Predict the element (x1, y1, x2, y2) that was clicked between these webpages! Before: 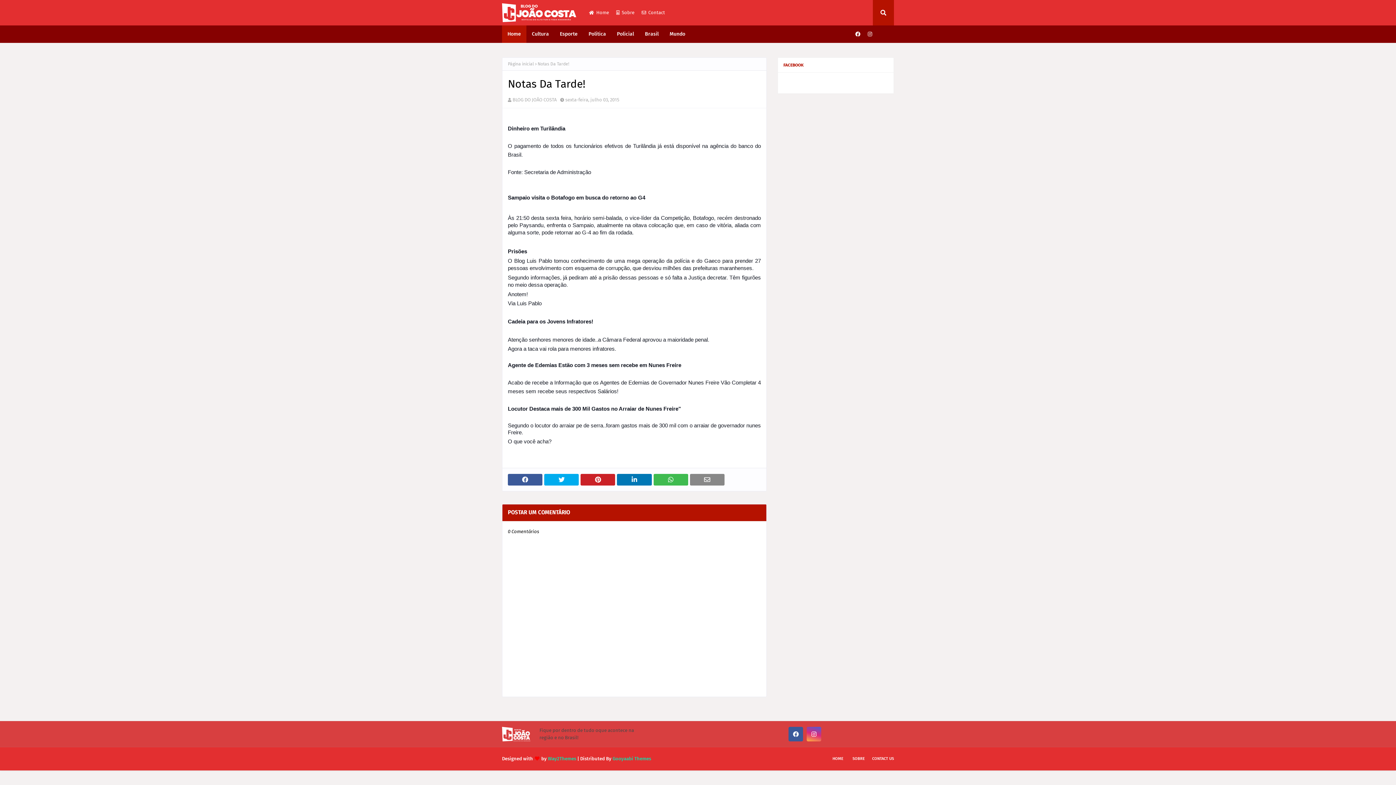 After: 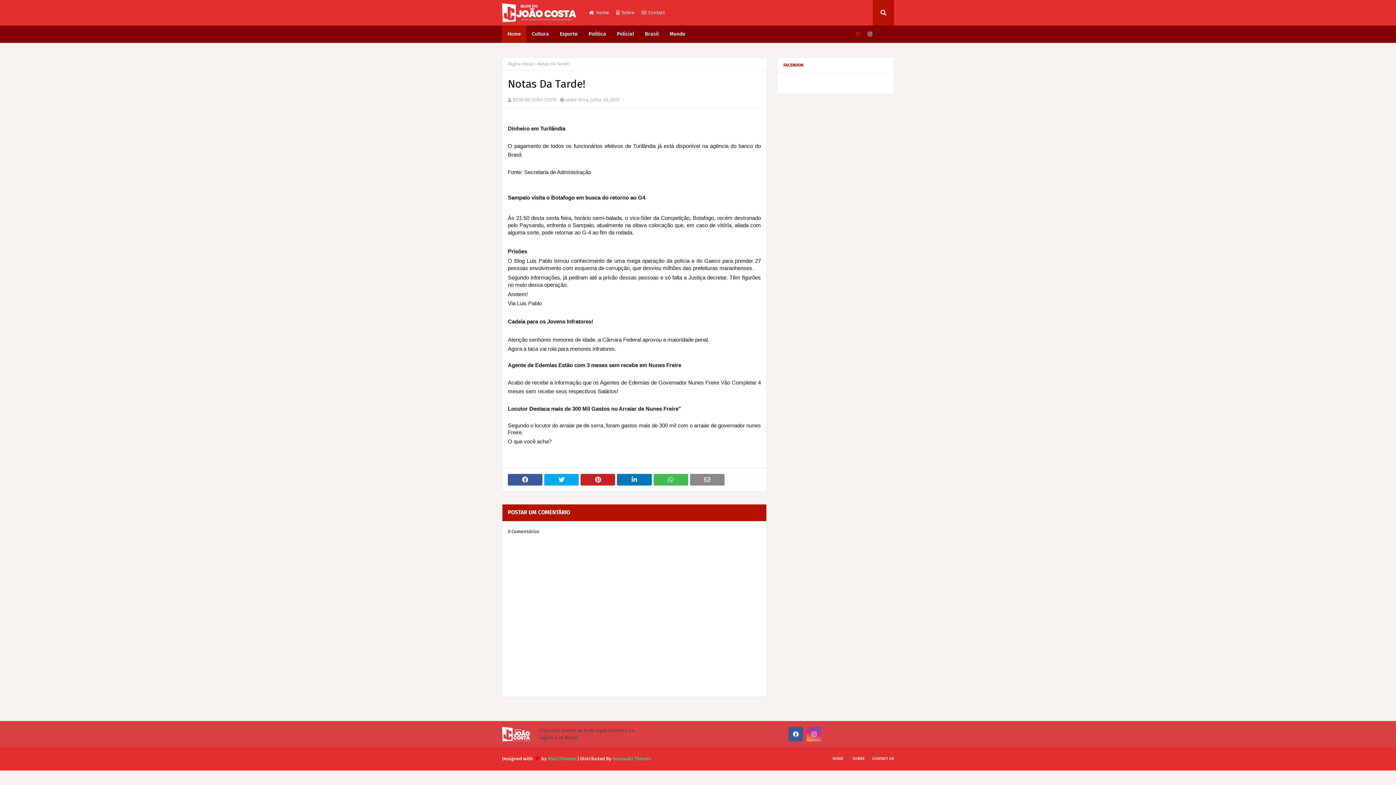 Action: bbox: (853, 25, 862, 43)